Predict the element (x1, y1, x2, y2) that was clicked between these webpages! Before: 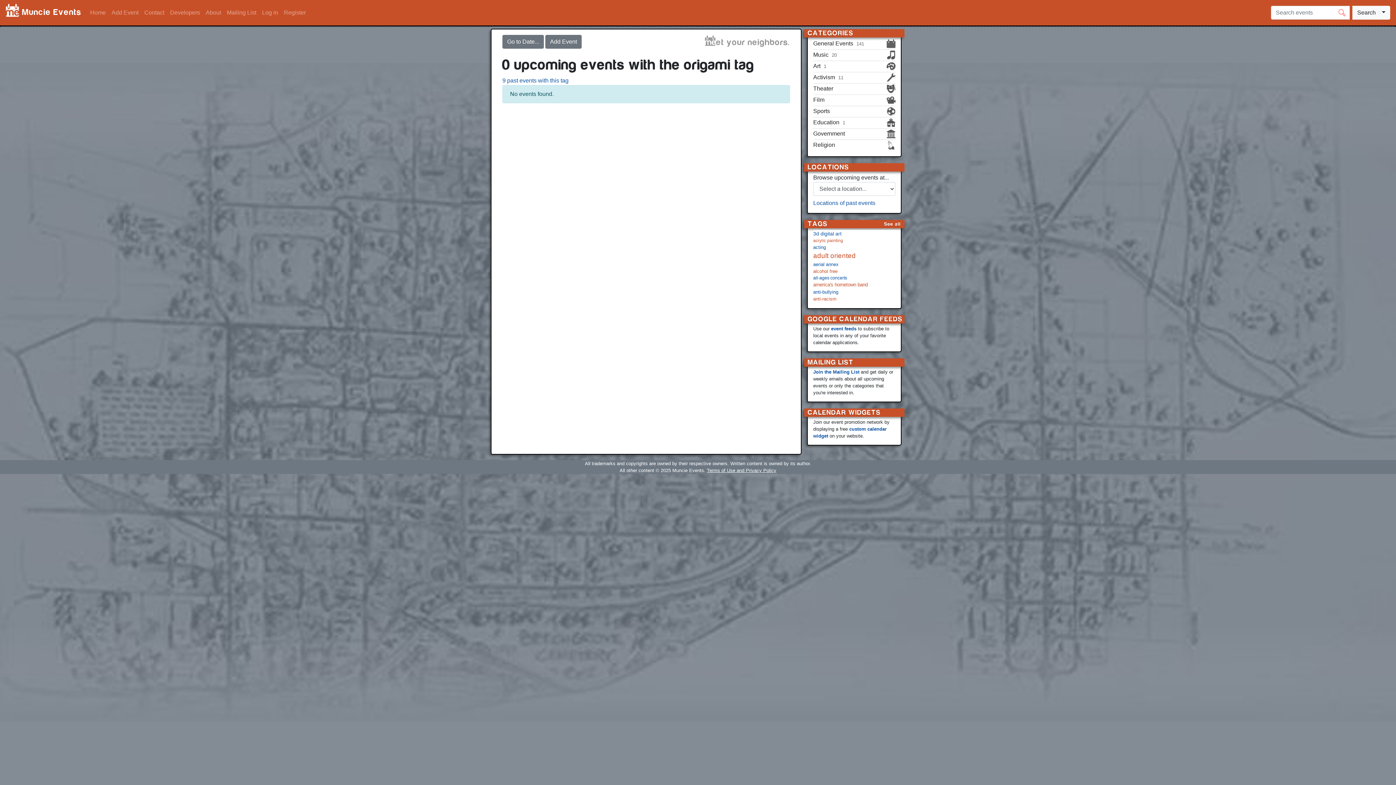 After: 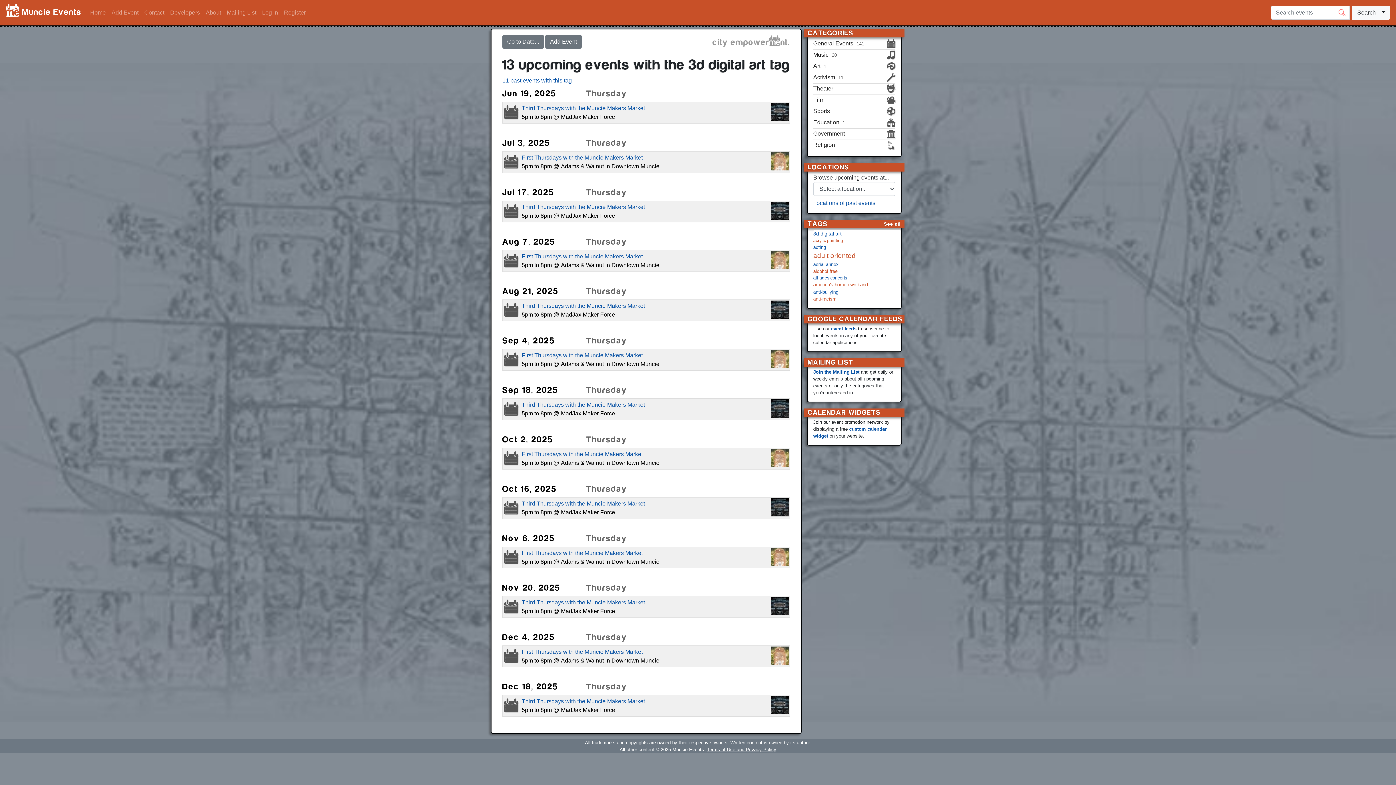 Action: label: 3d digital art bbox: (813, 230, 901, 237)